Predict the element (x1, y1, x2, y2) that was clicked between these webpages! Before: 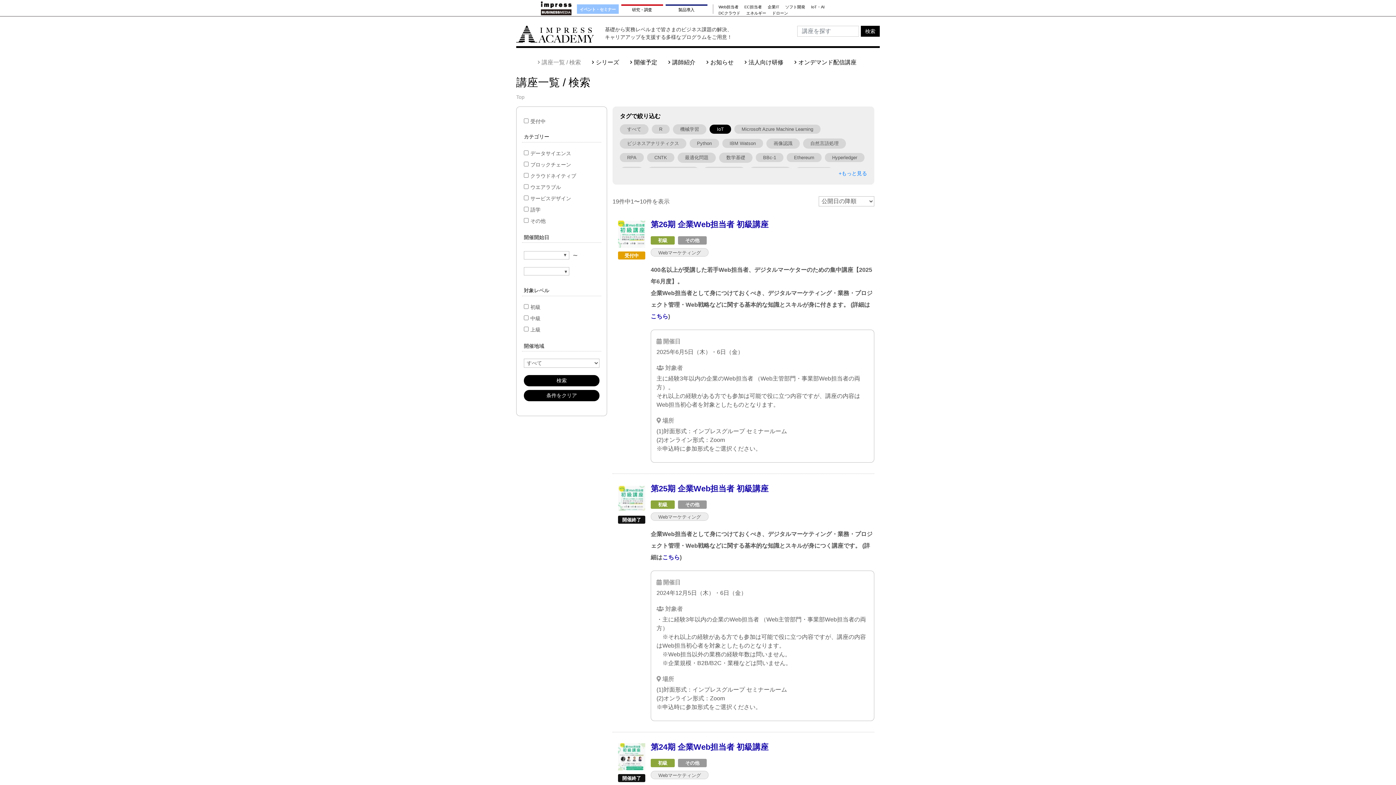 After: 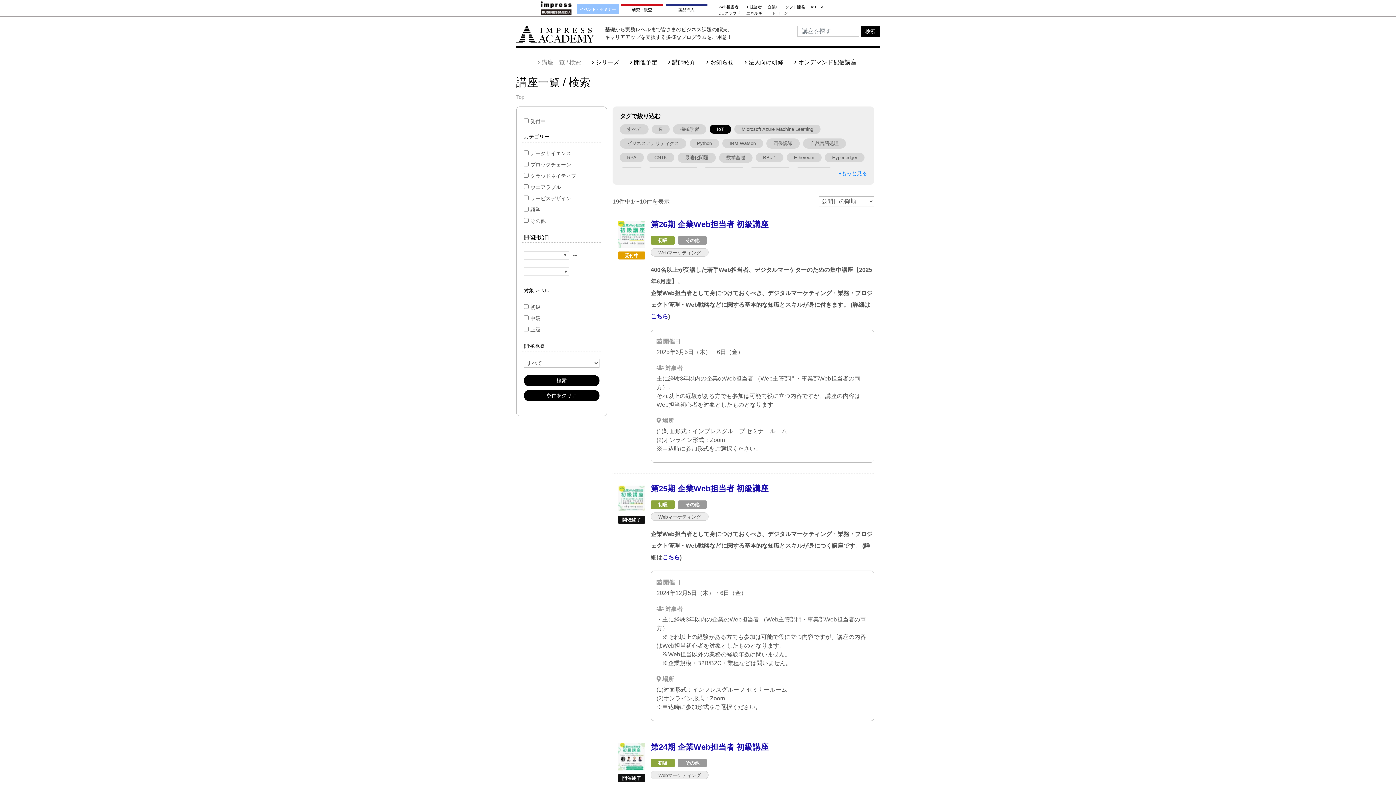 Action: bbox: (540, 1, 571, 15)